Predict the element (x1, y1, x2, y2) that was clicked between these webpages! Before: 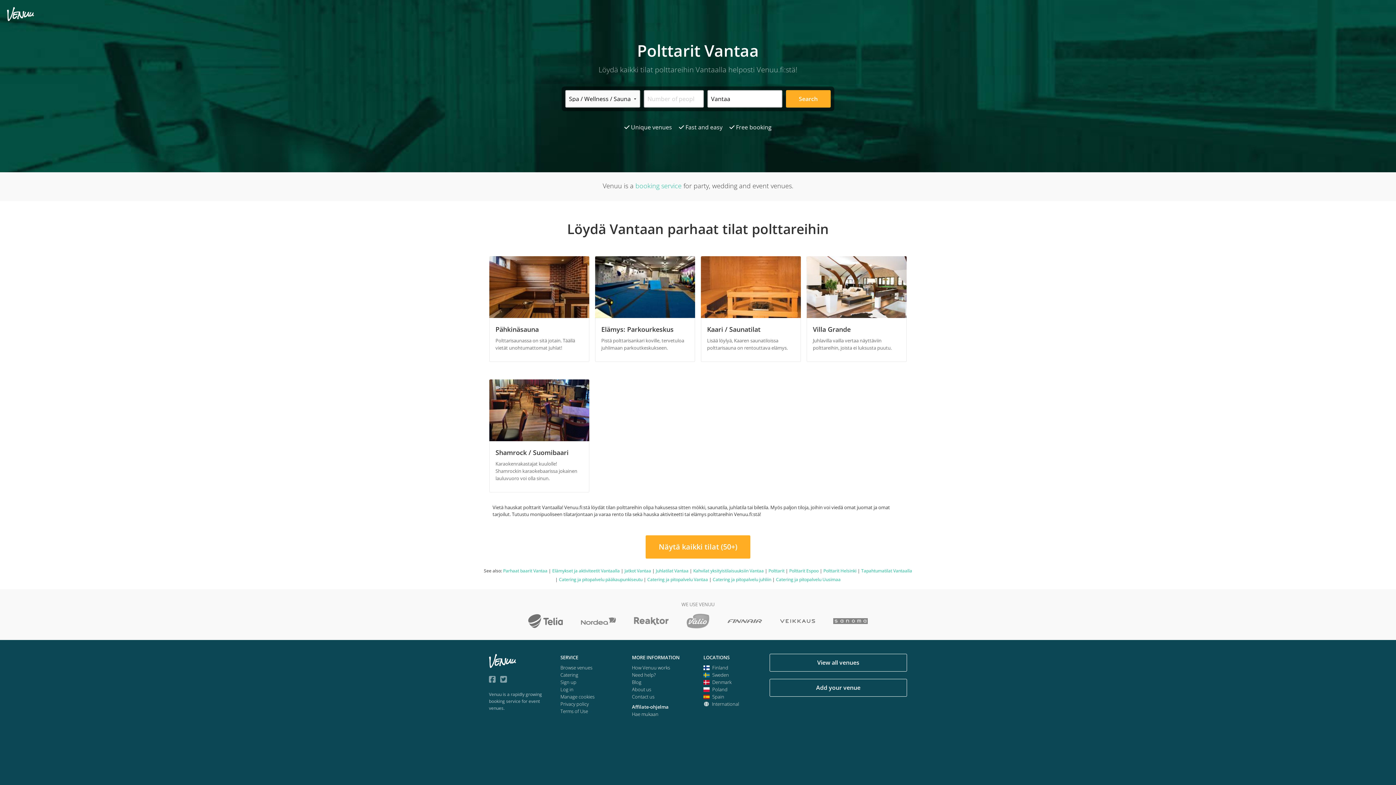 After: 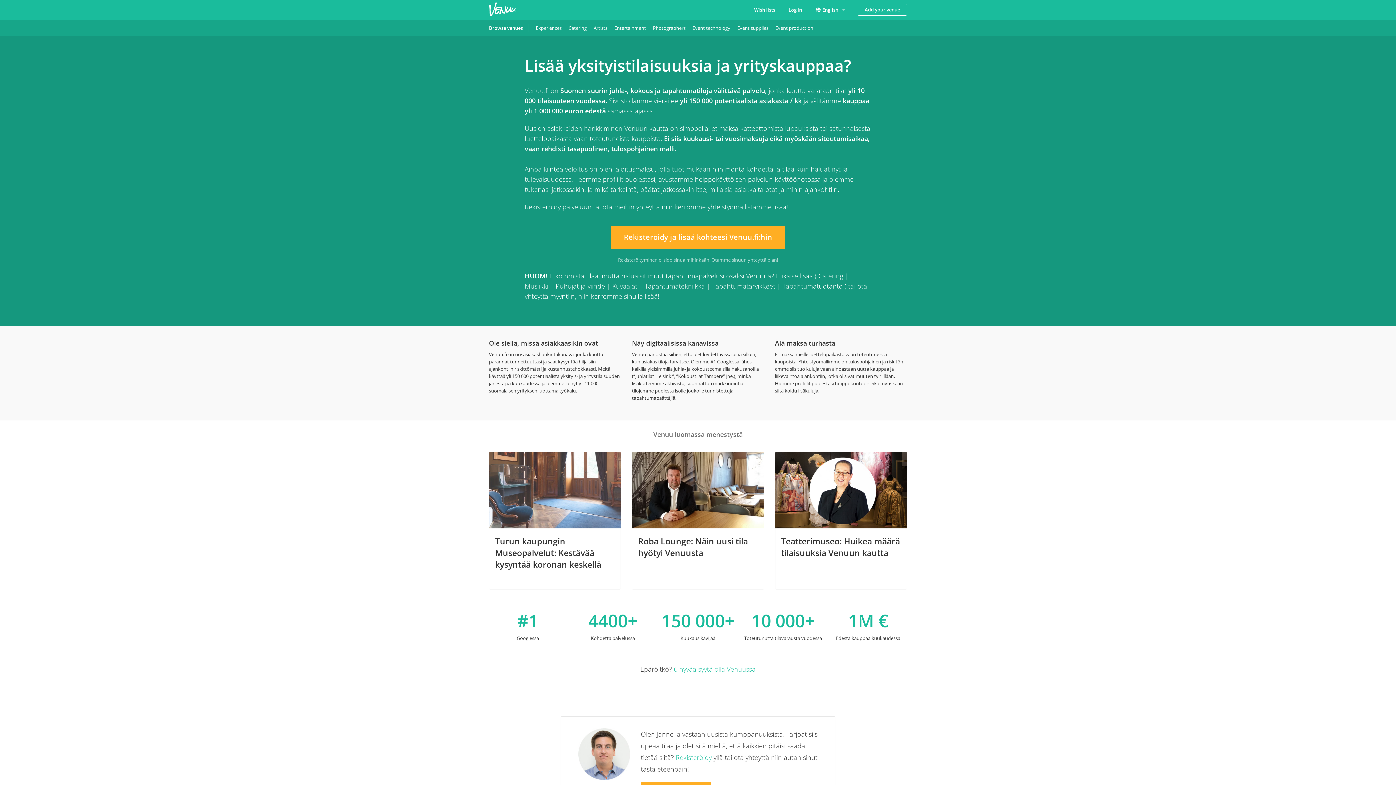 Action: bbox: (769, 679, 907, 697) label: Add your venue